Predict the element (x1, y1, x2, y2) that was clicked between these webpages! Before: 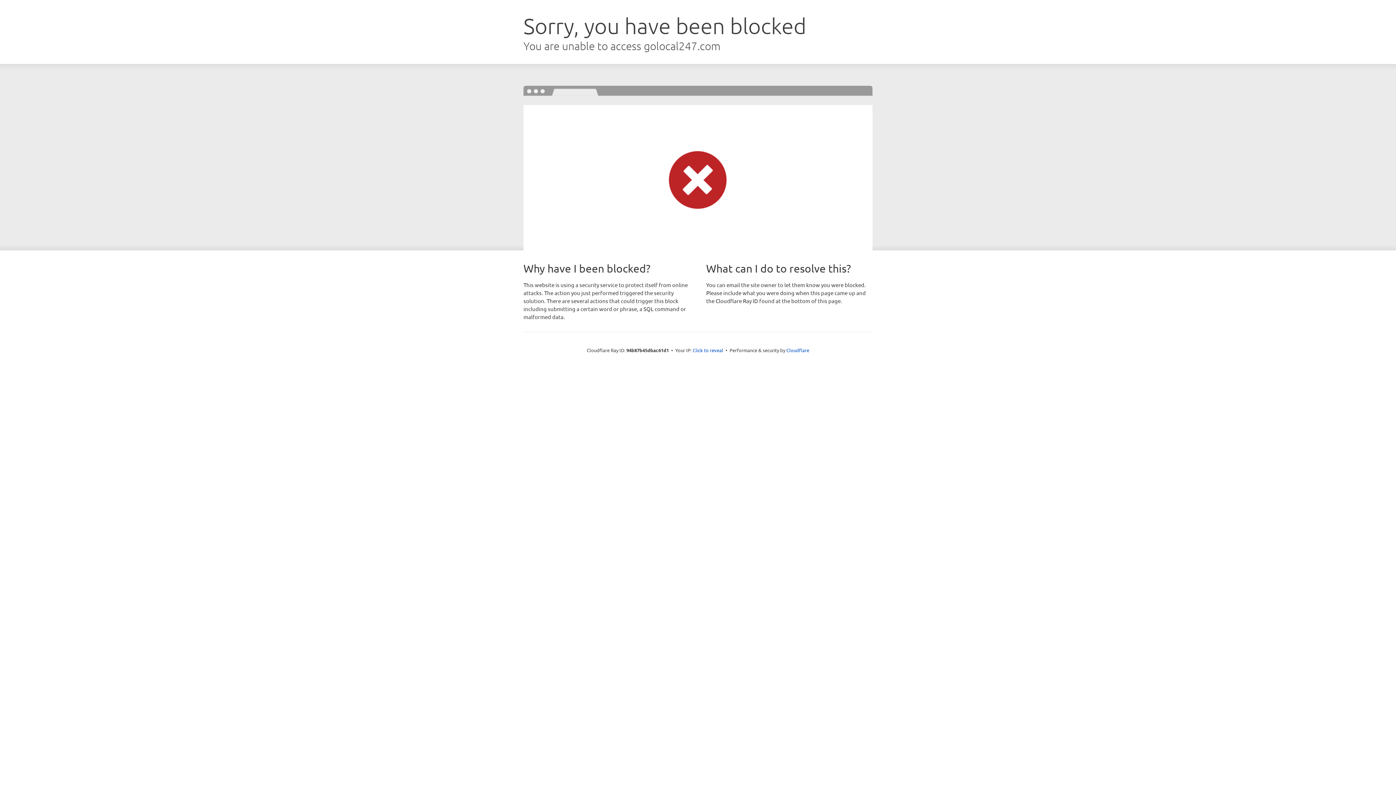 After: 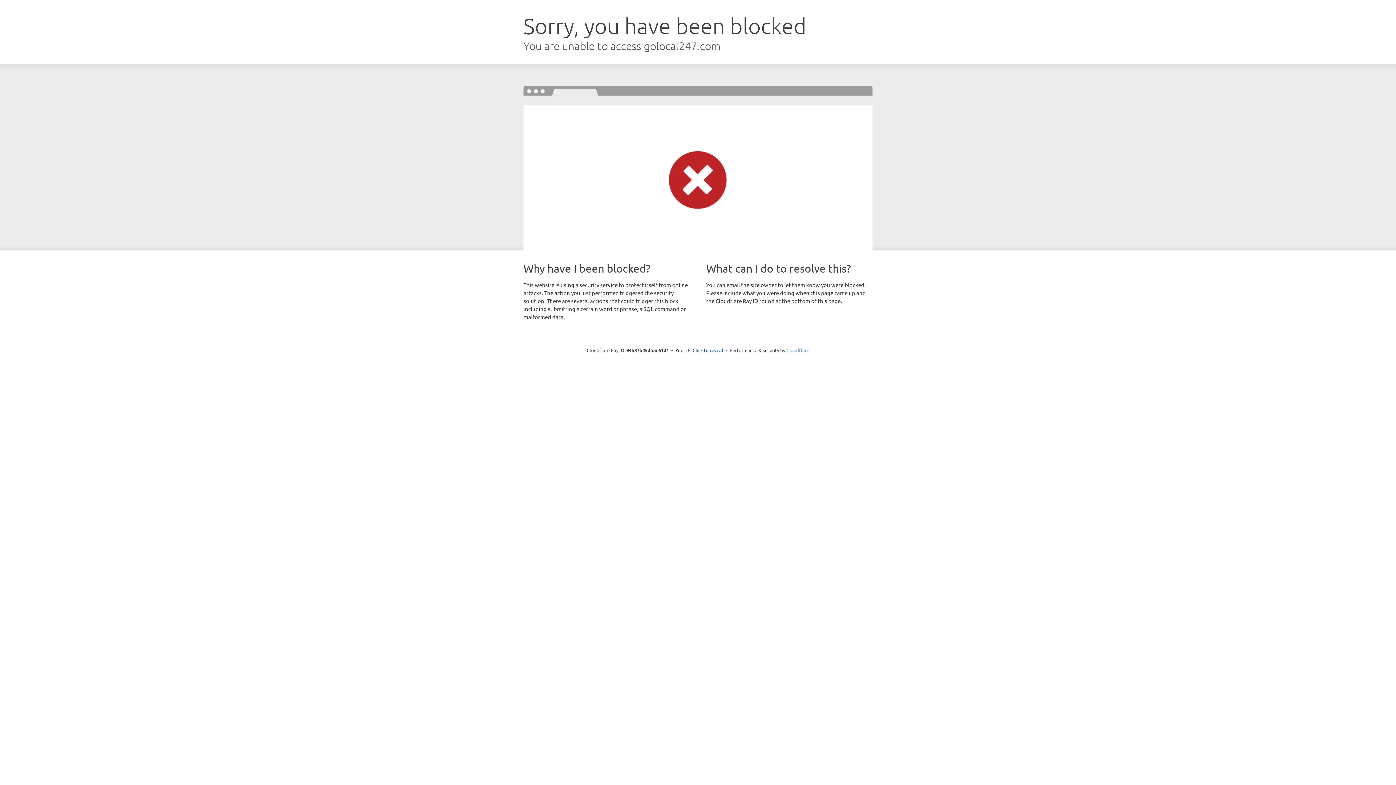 Action: label: Cloudflare bbox: (786, 347, 809, 353)